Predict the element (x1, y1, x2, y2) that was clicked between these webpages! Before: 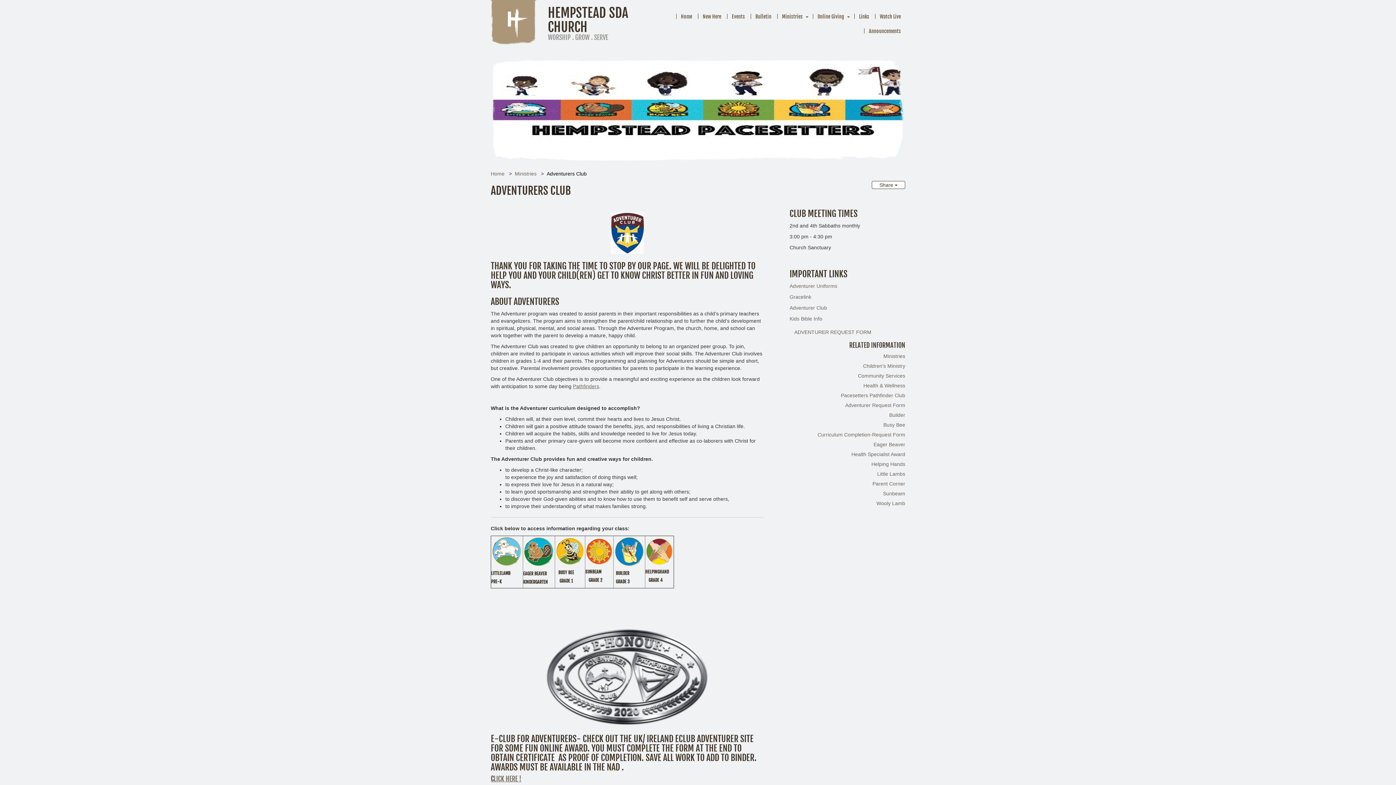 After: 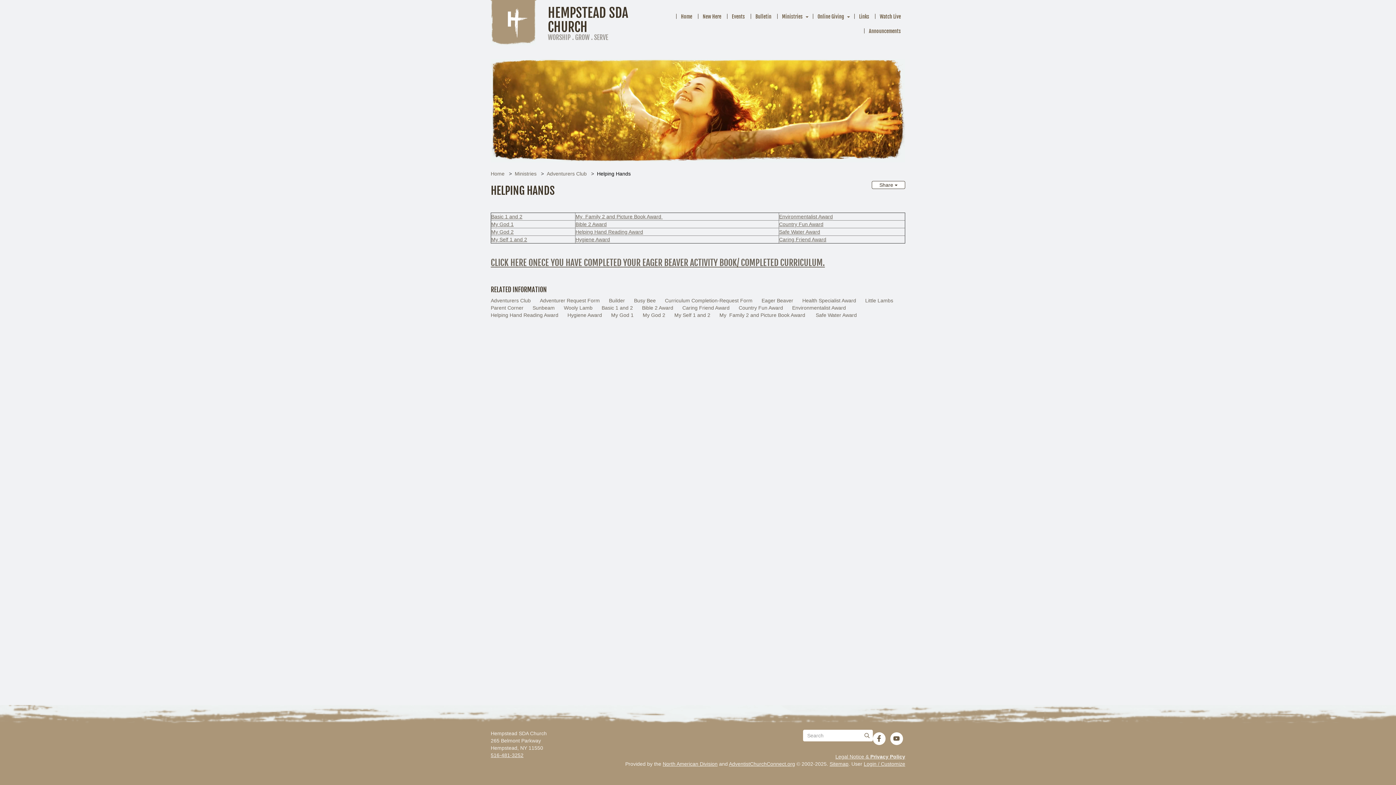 Action: label: Helping Hands bbox: (774, 460, 905, 470)